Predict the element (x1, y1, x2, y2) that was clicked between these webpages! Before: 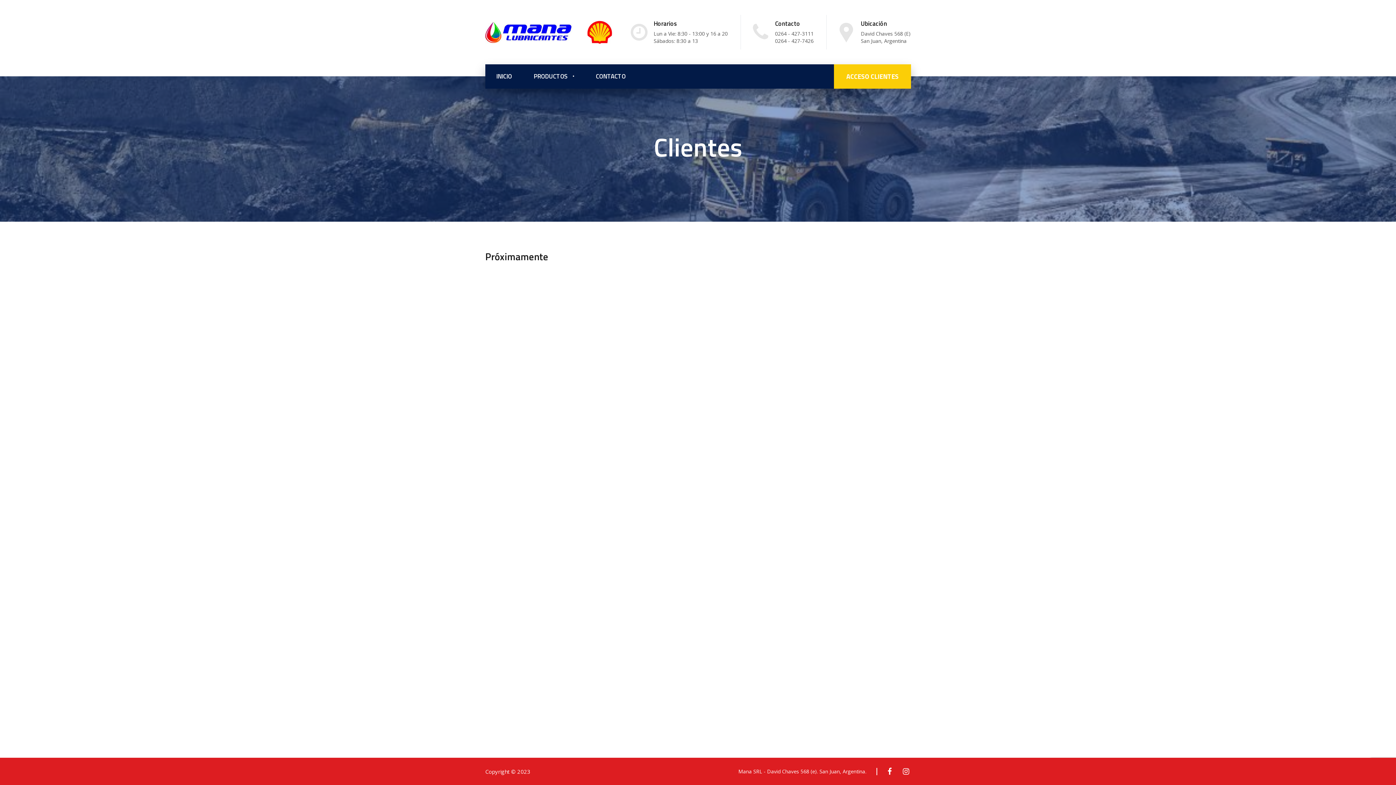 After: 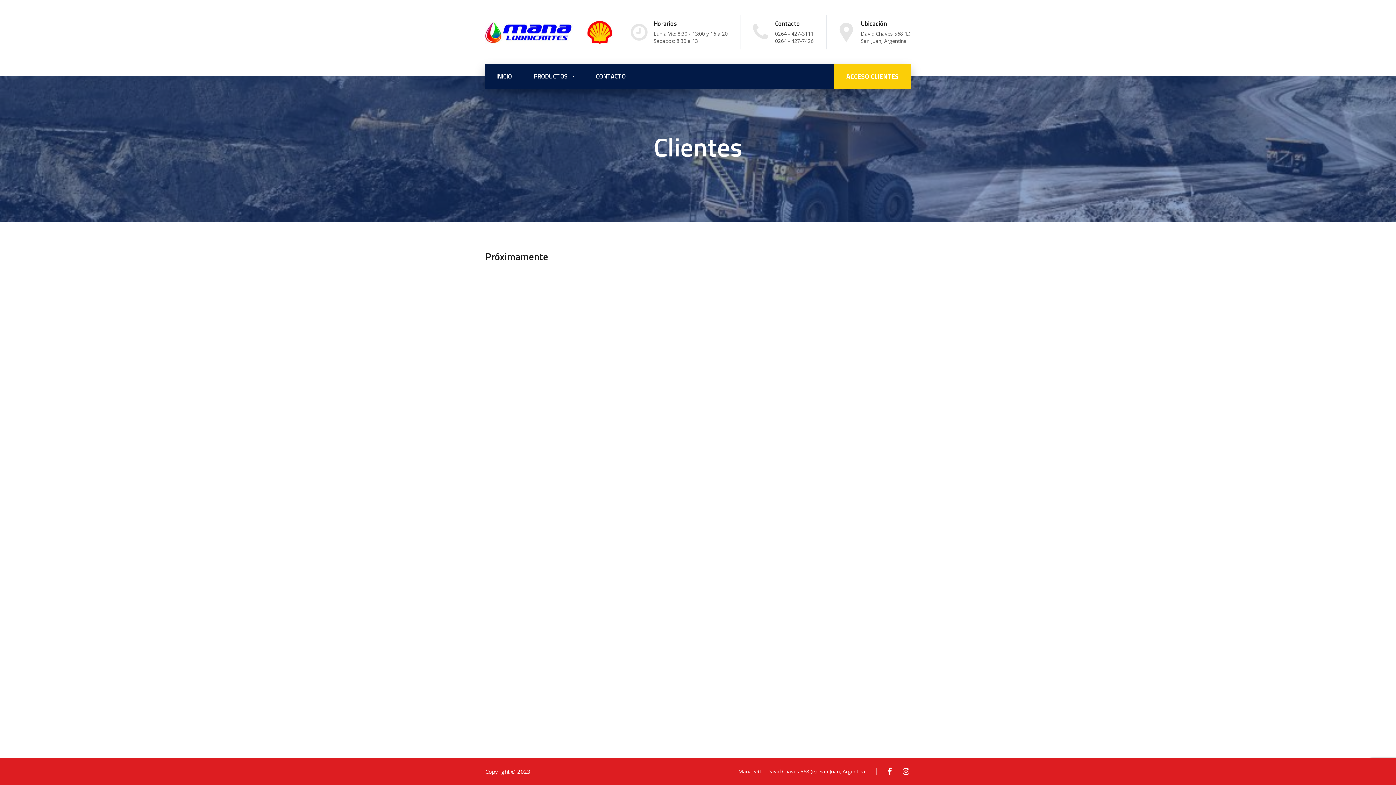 Action: bbox: (834, 64, 911, 88) label: ACCESO CLIENTES